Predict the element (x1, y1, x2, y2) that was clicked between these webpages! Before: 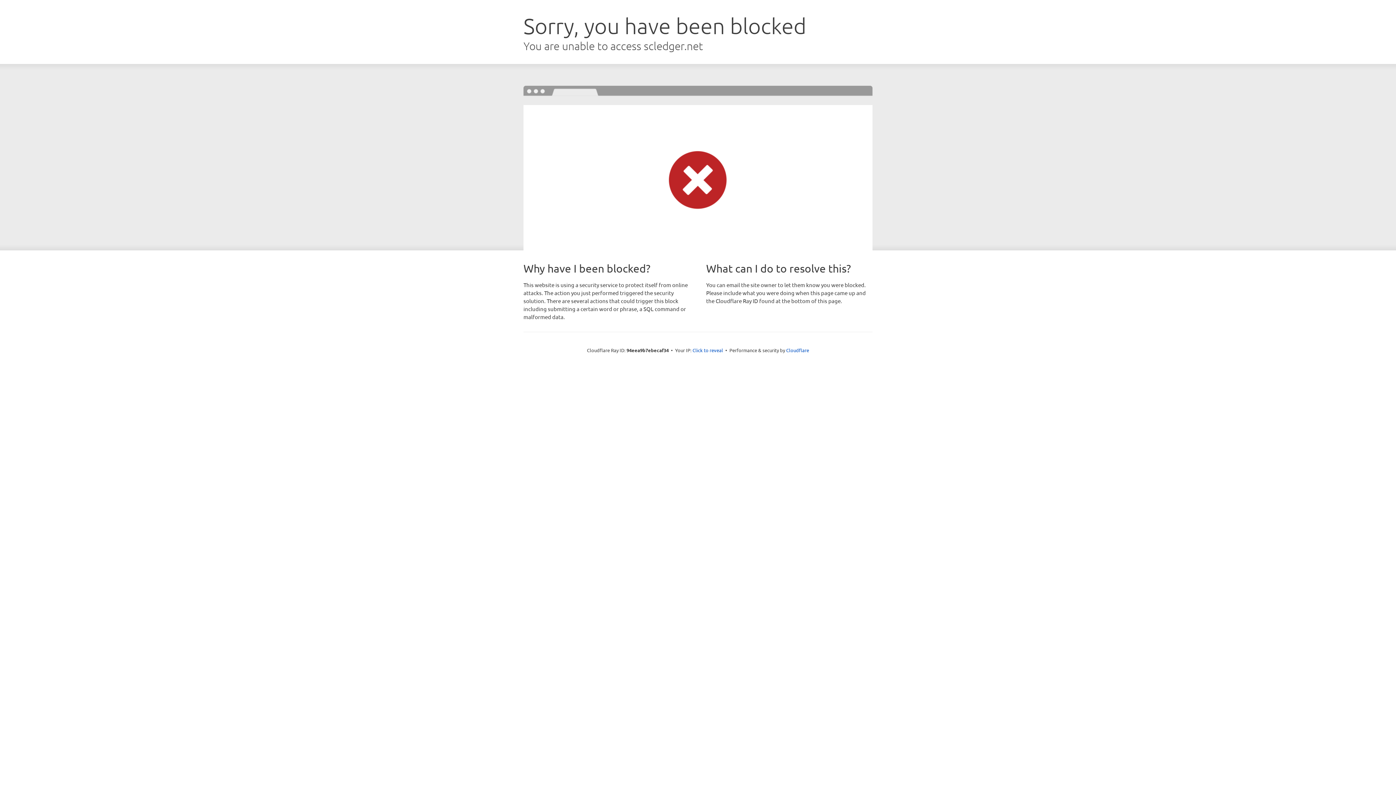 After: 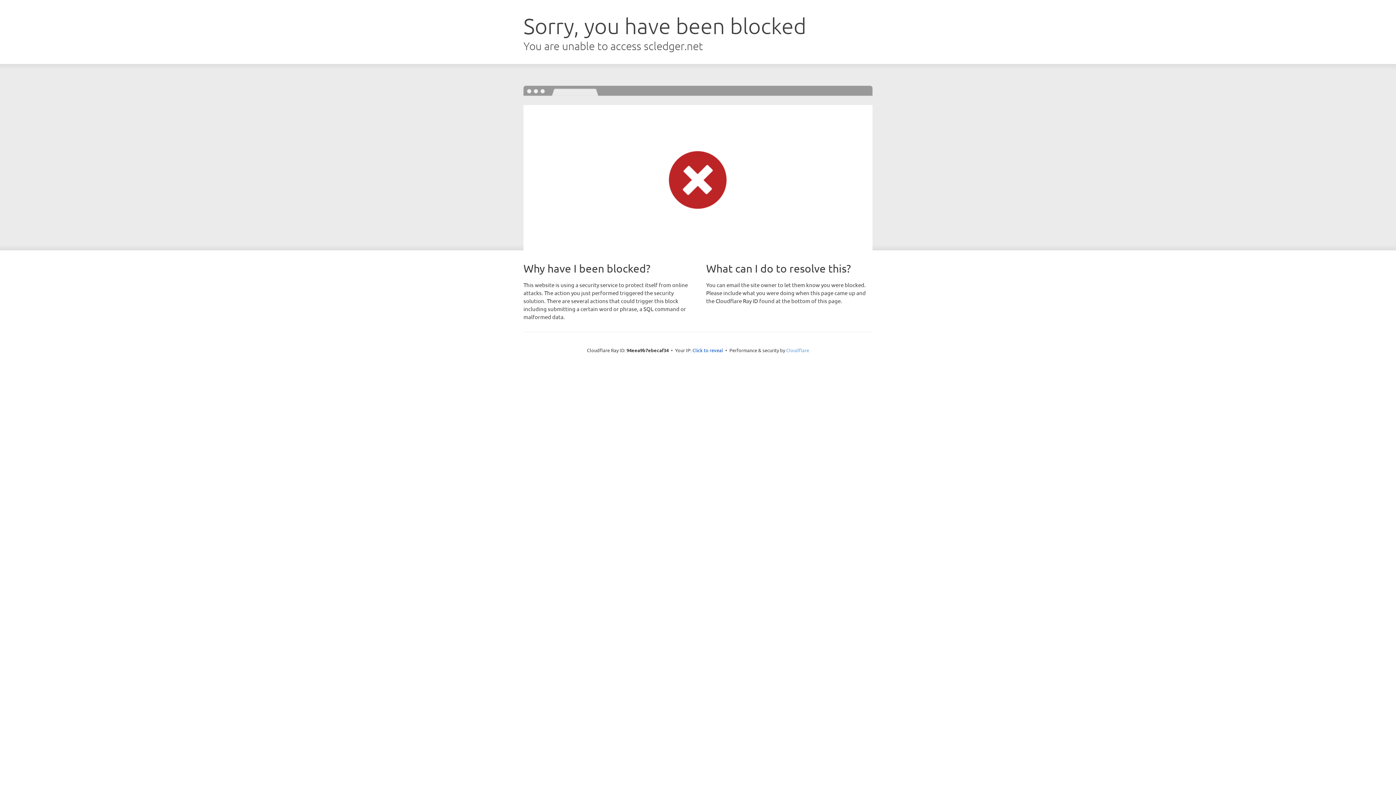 Action: label: Cloudflare bbox: (786, 347, 809, 353)